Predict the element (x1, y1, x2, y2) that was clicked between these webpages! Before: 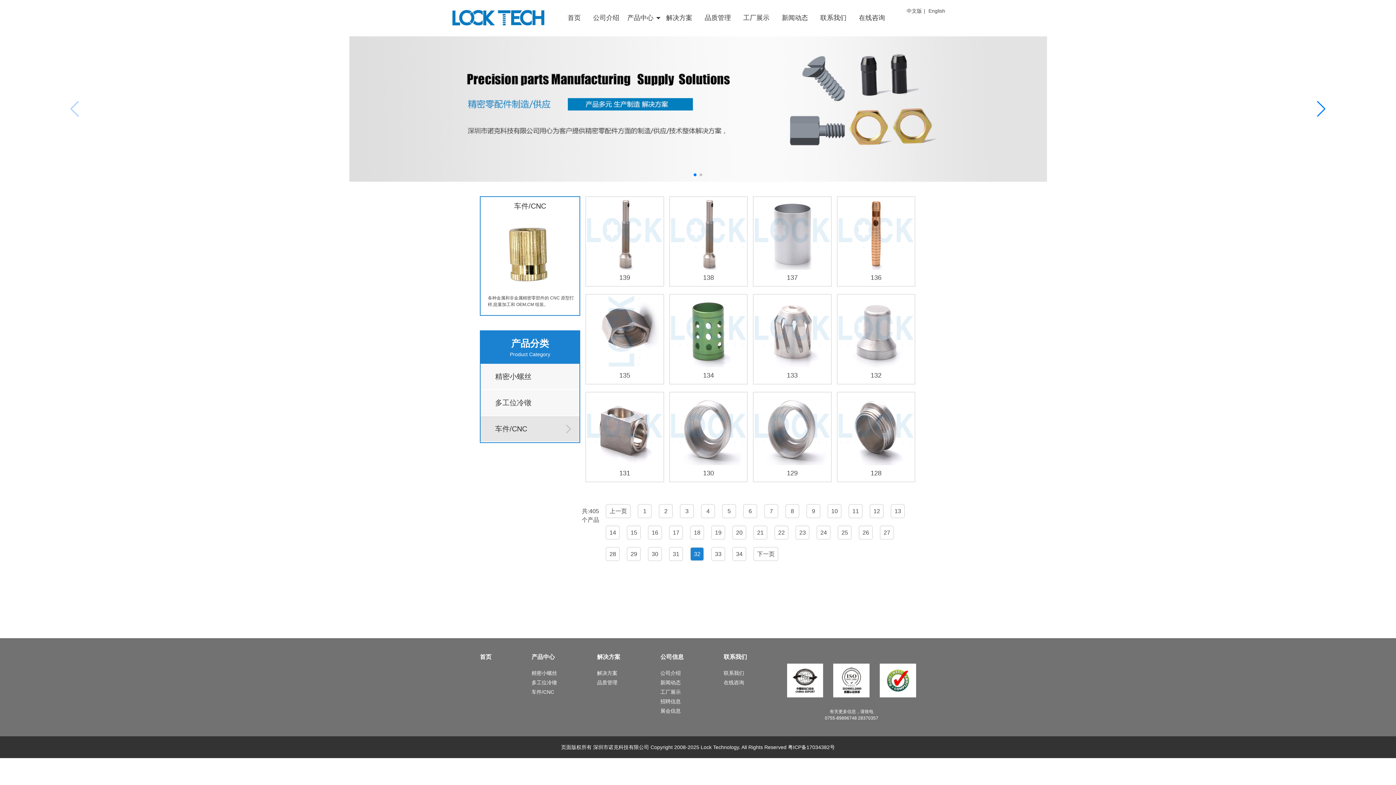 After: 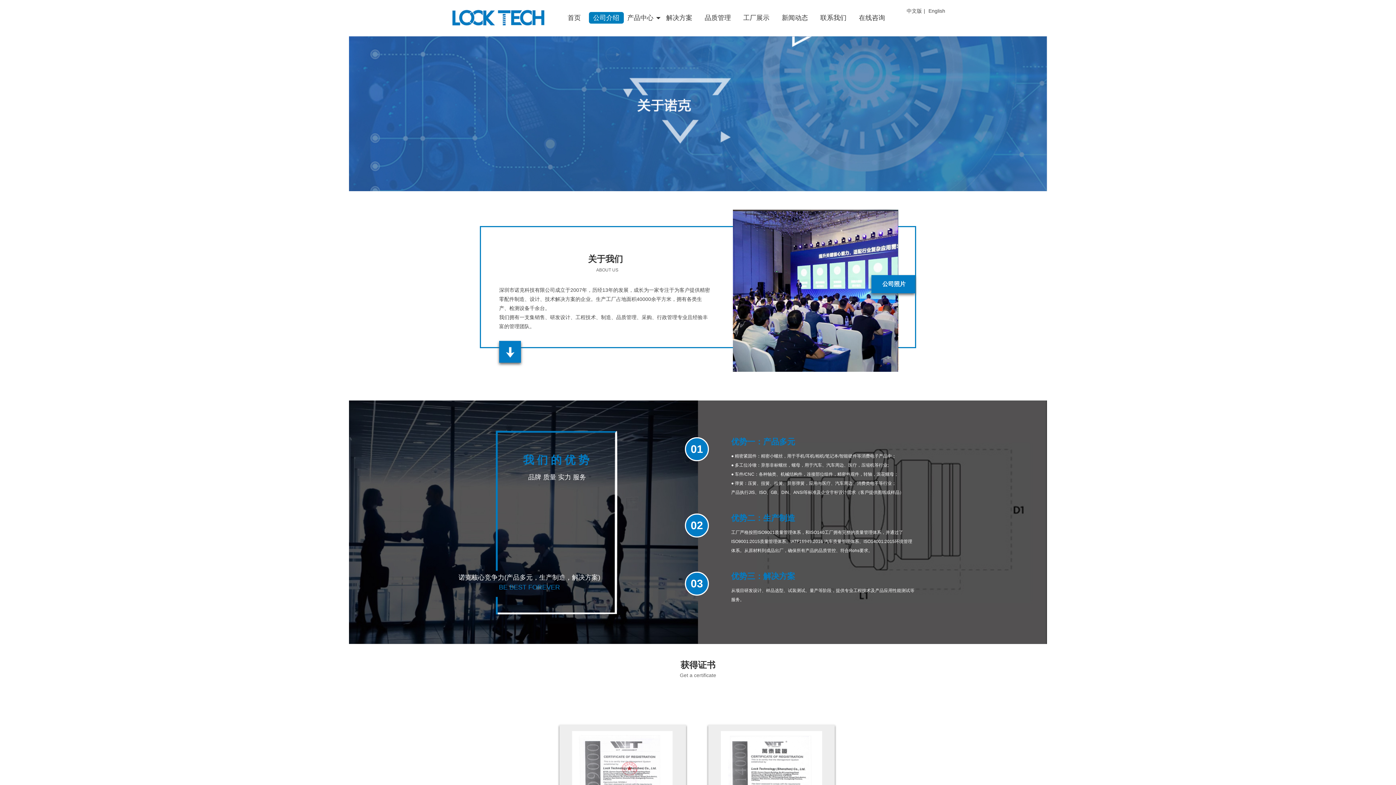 Action: bbox: (660, 670, 680, 676) label: 公司介绍